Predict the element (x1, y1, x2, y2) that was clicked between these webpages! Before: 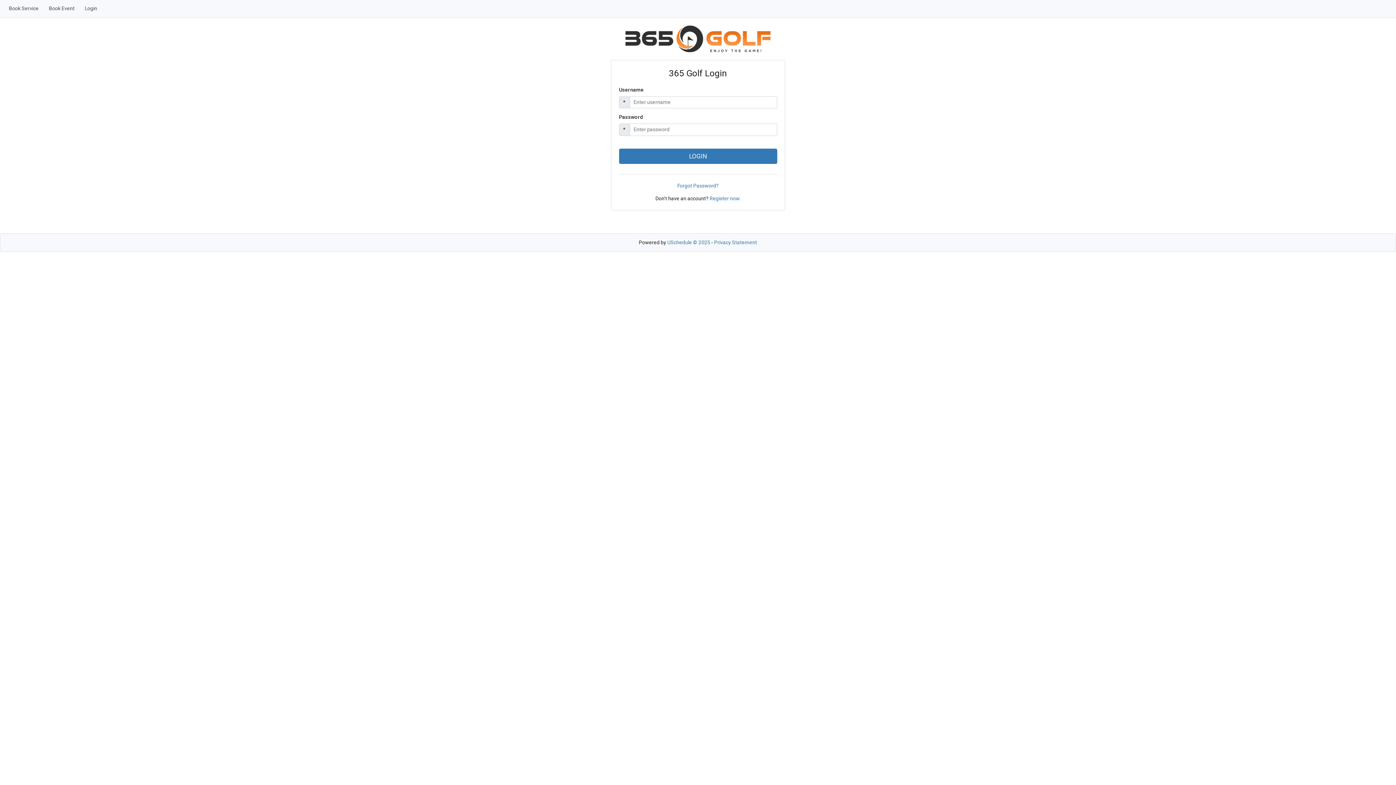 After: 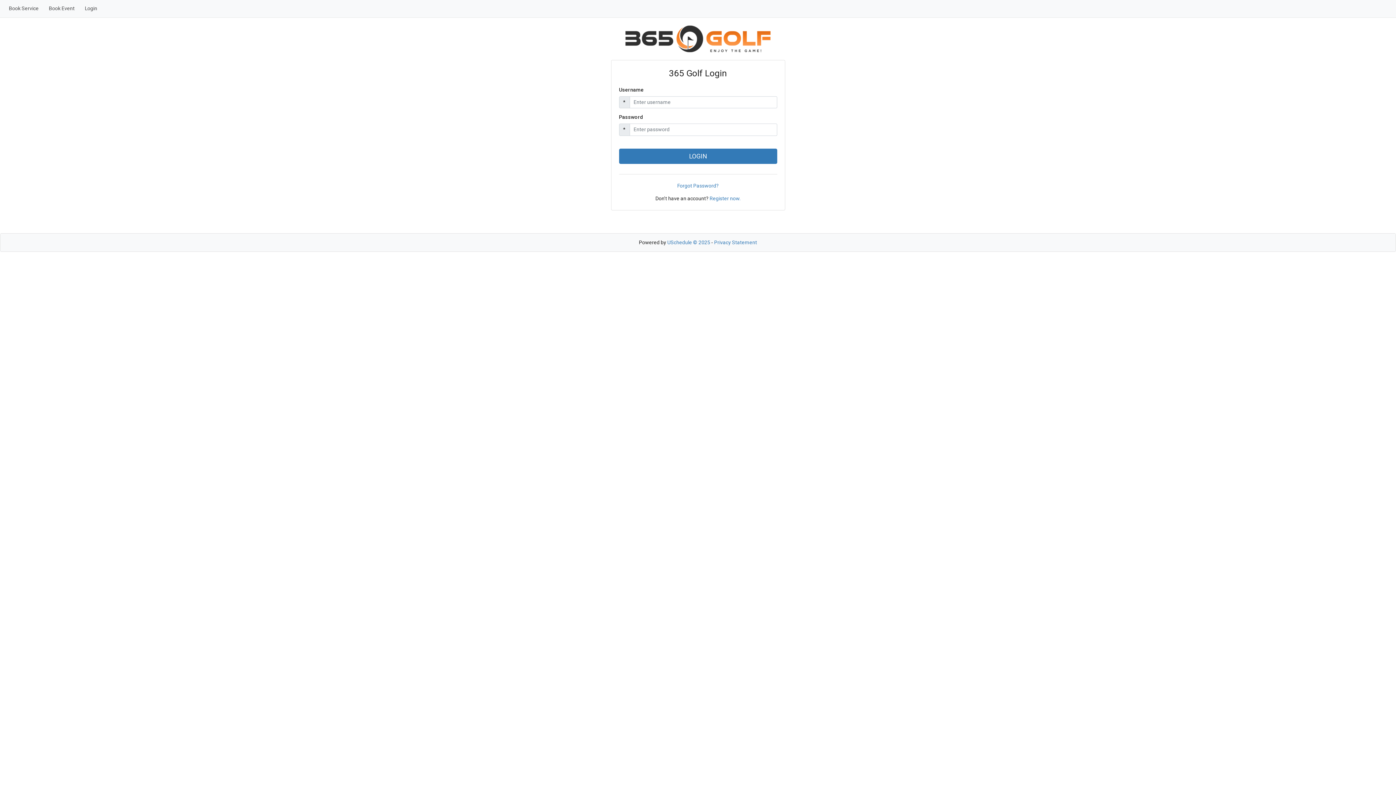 Action: bbox: (79, 2, 102, 14) label: Login